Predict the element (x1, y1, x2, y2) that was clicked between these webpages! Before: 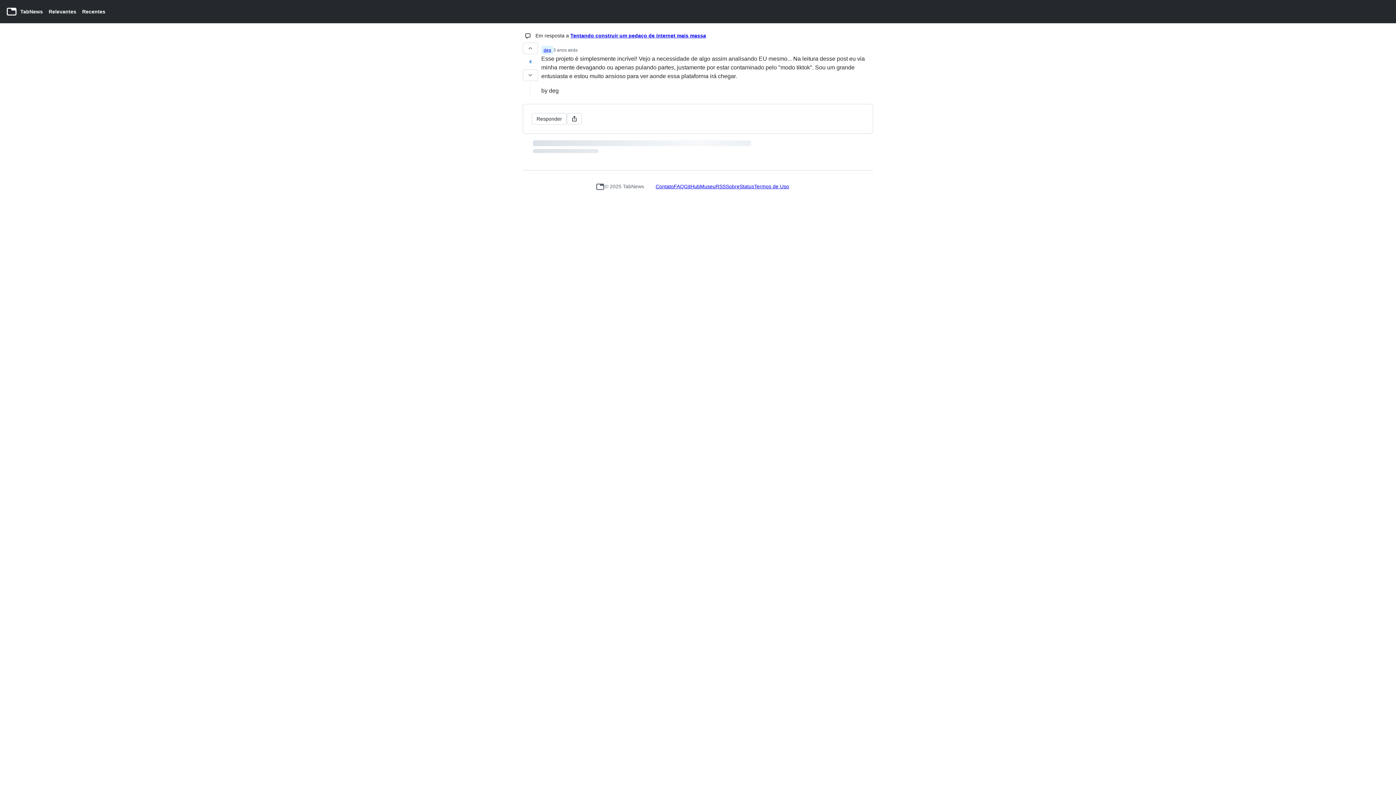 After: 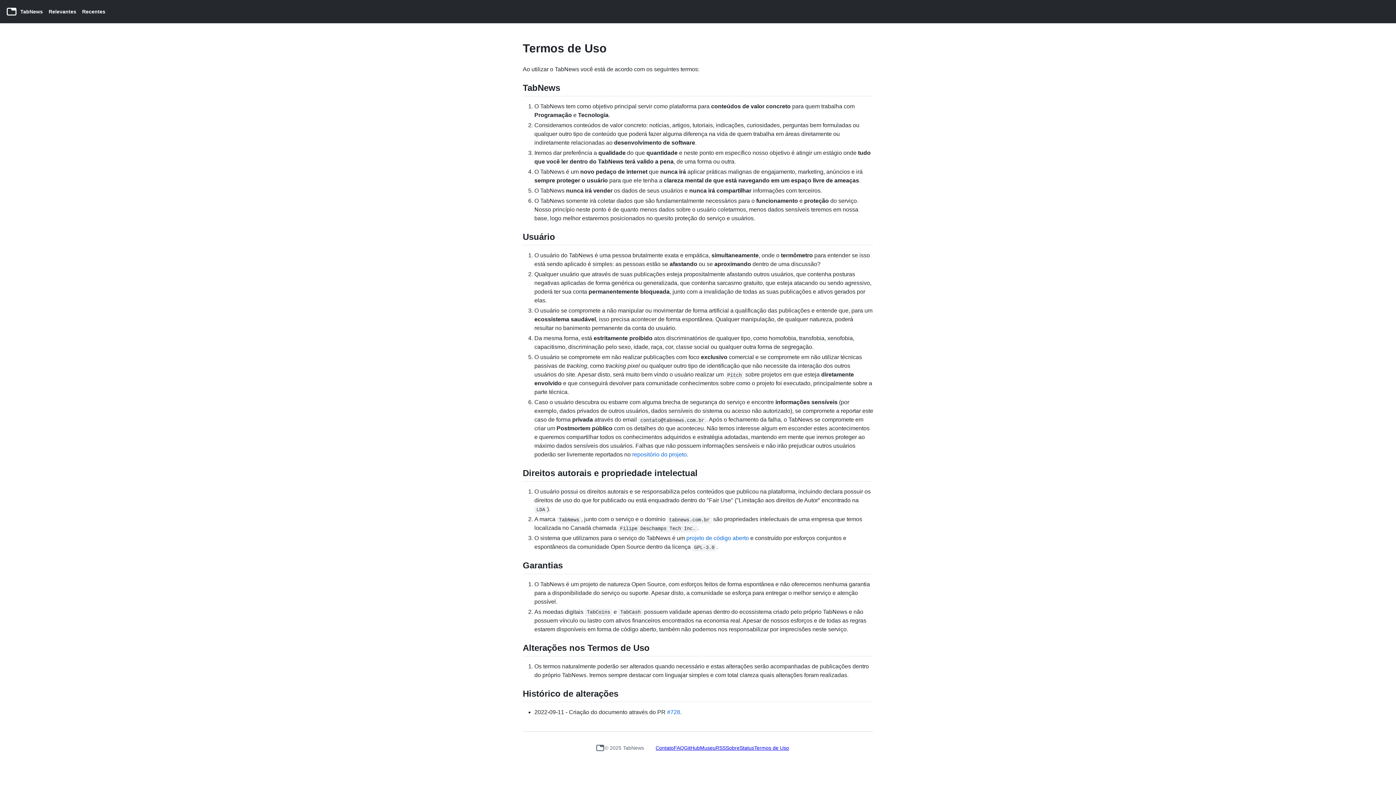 Action: bbox: (754, 183, 789, 190) label: Termos de Uso